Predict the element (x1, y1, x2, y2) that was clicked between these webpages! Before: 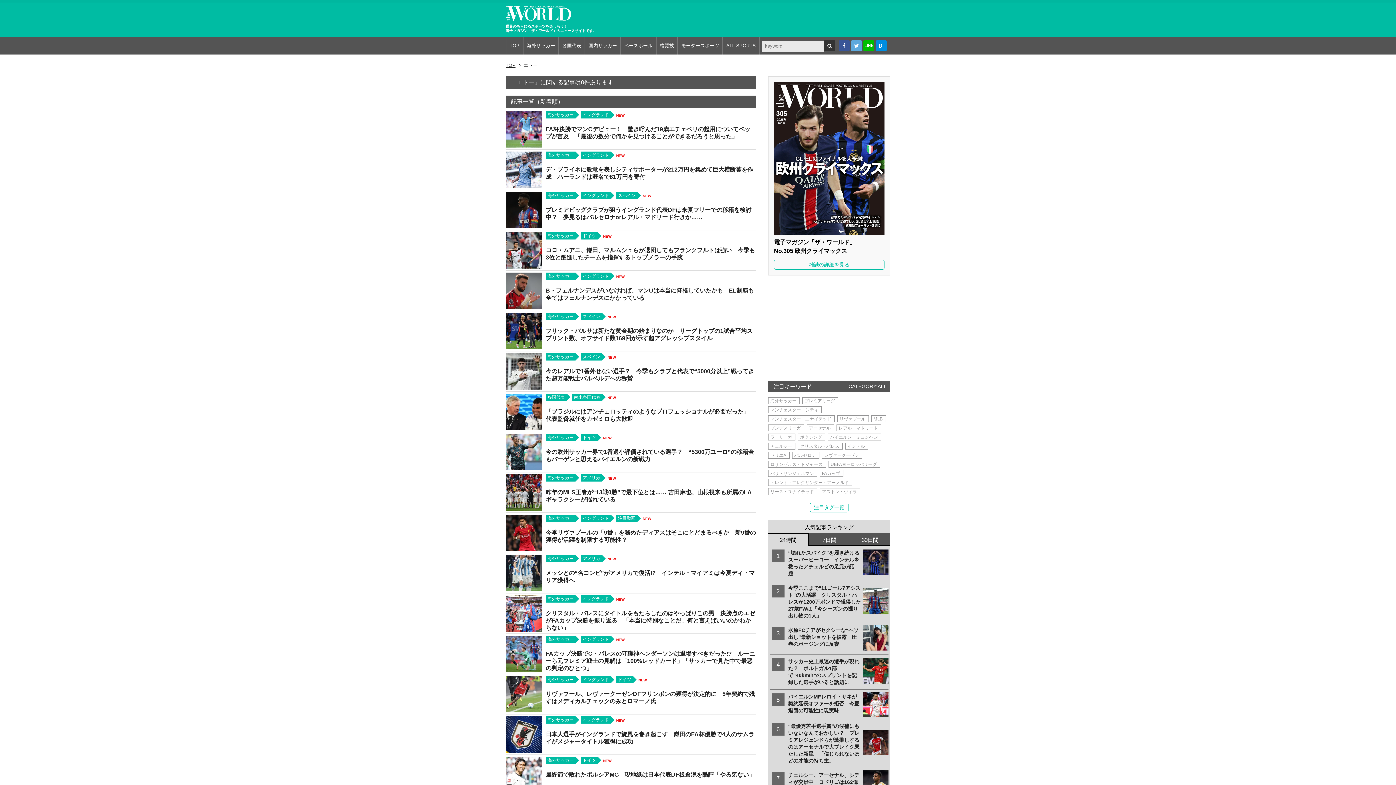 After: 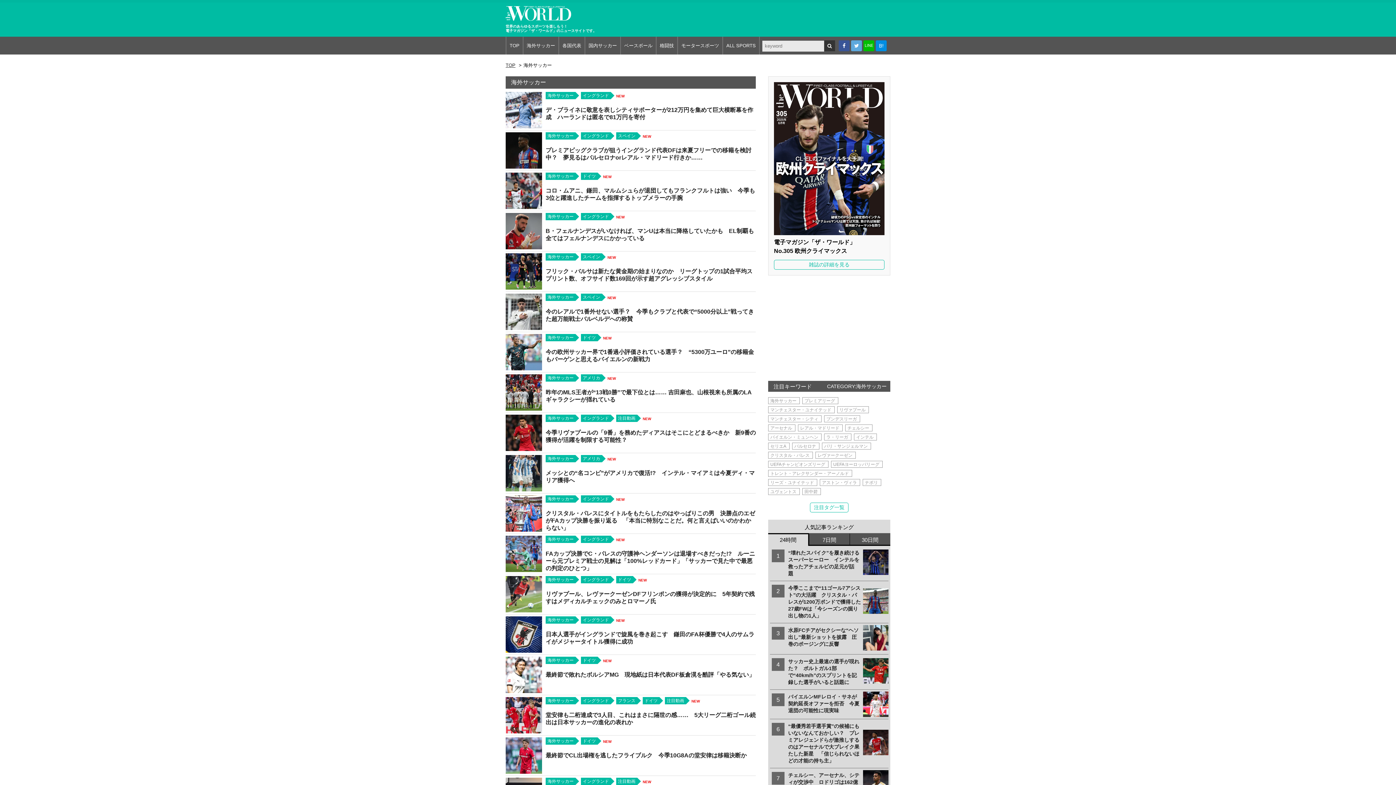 Action: label: 海外サッカー bbox: (545, 111, 575, 118)